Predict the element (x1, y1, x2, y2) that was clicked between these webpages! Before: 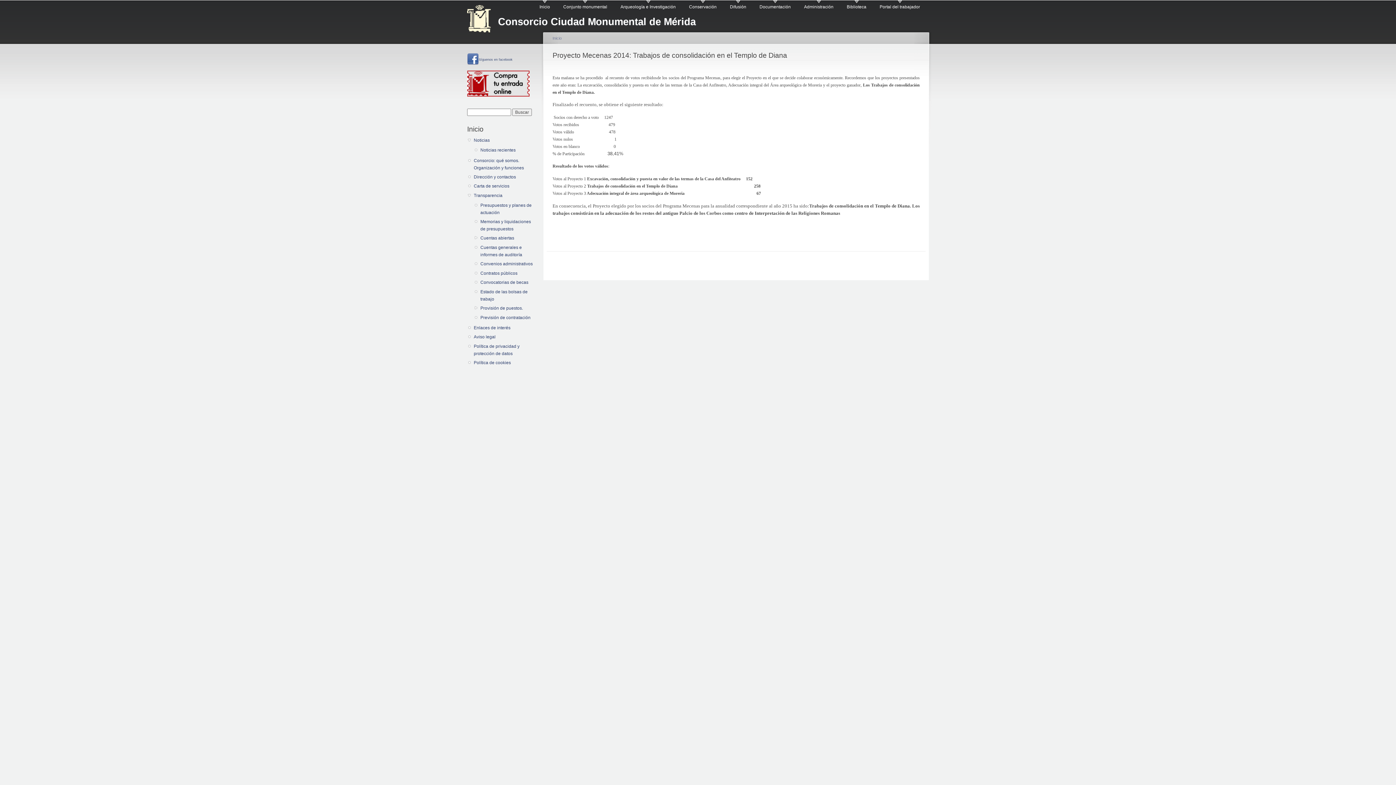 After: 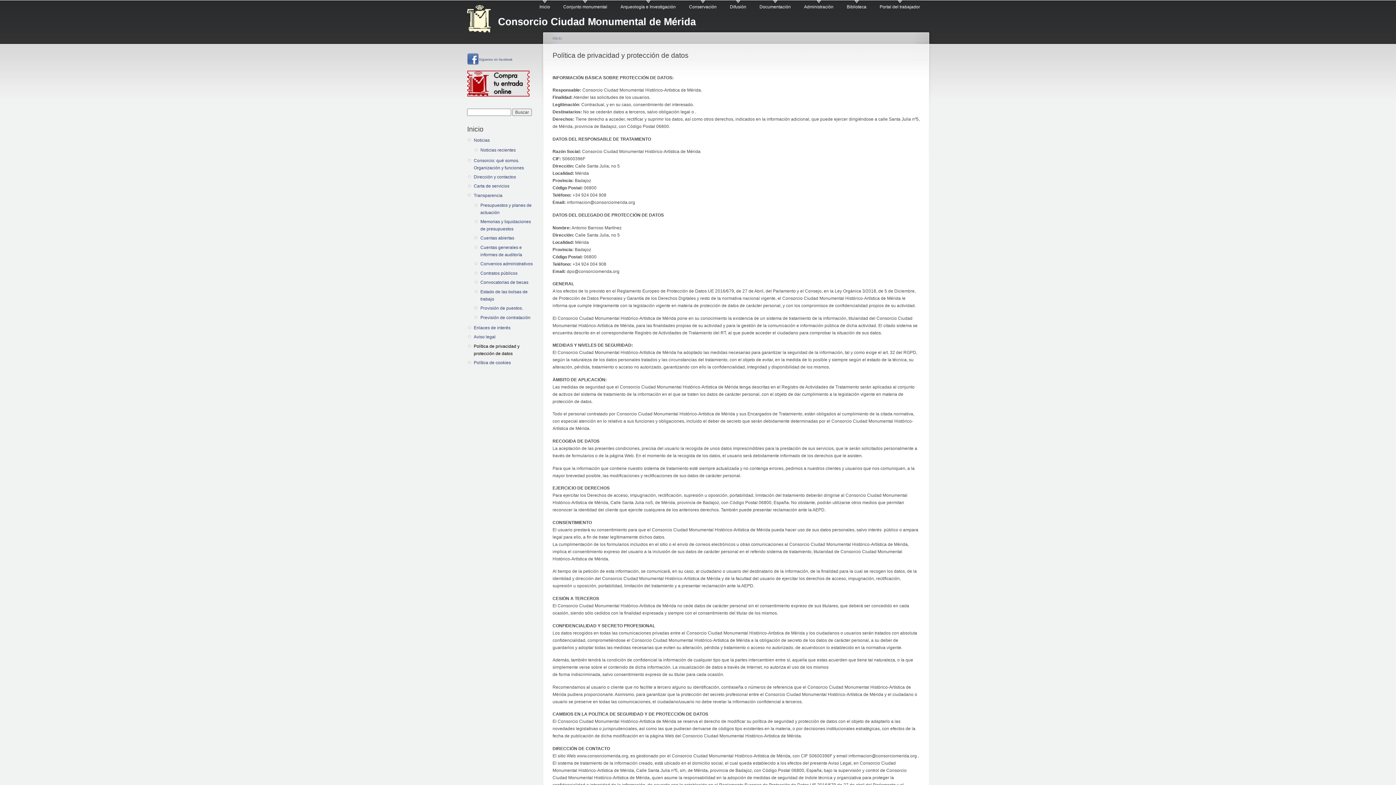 Action: label: Política de privacidad y protección de datos bbox: (473, 342, 535, 357)